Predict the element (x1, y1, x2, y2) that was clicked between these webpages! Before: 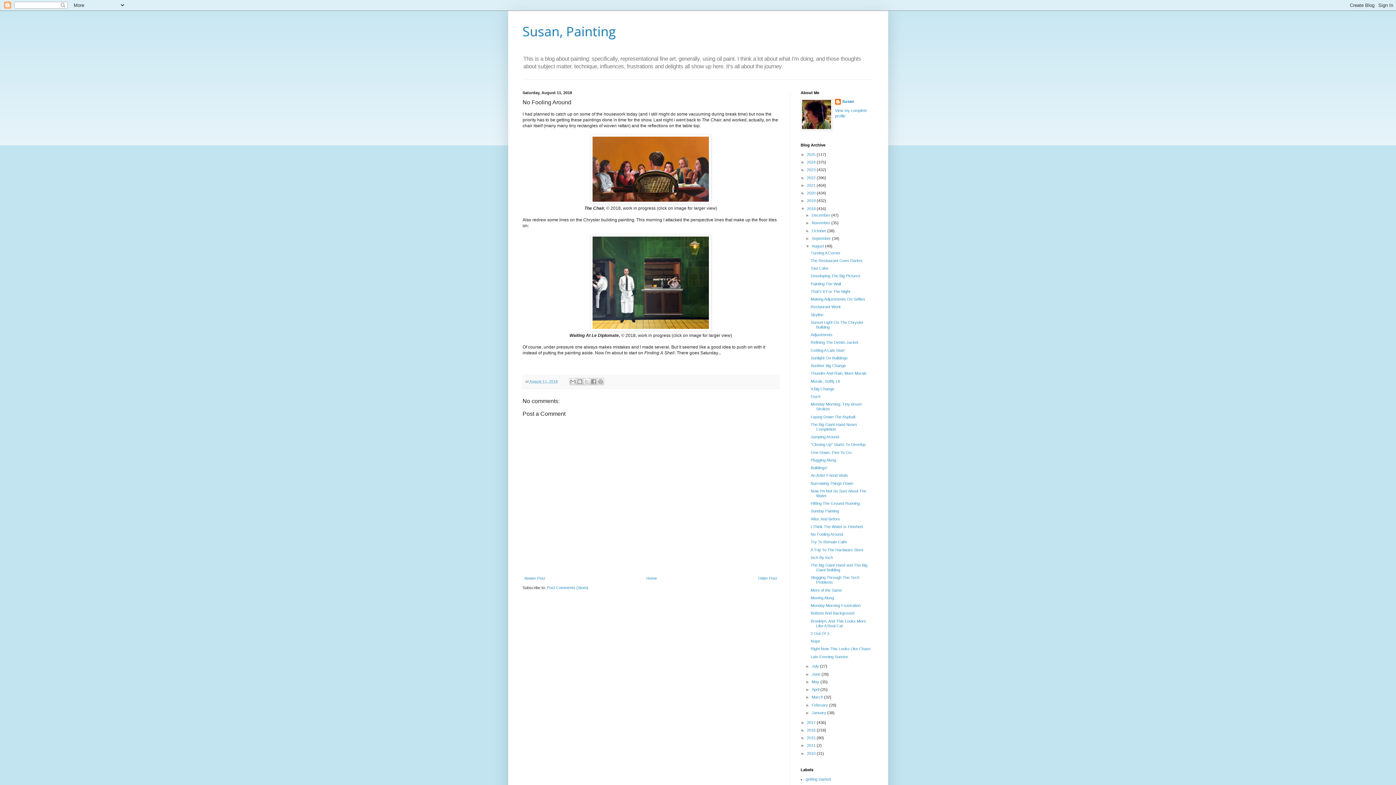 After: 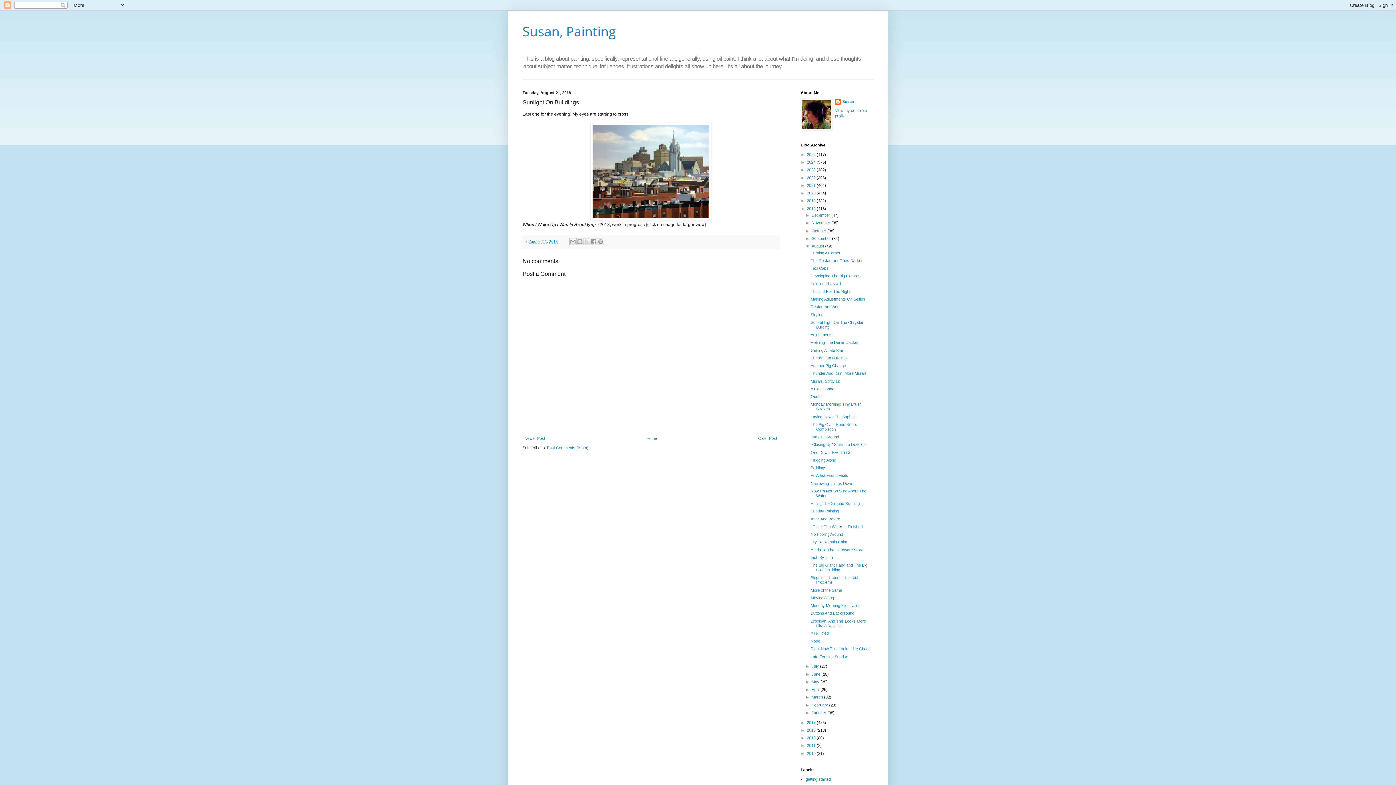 Action: label: Sunlight On Buildings bbox: (810, 355, 847, 360)